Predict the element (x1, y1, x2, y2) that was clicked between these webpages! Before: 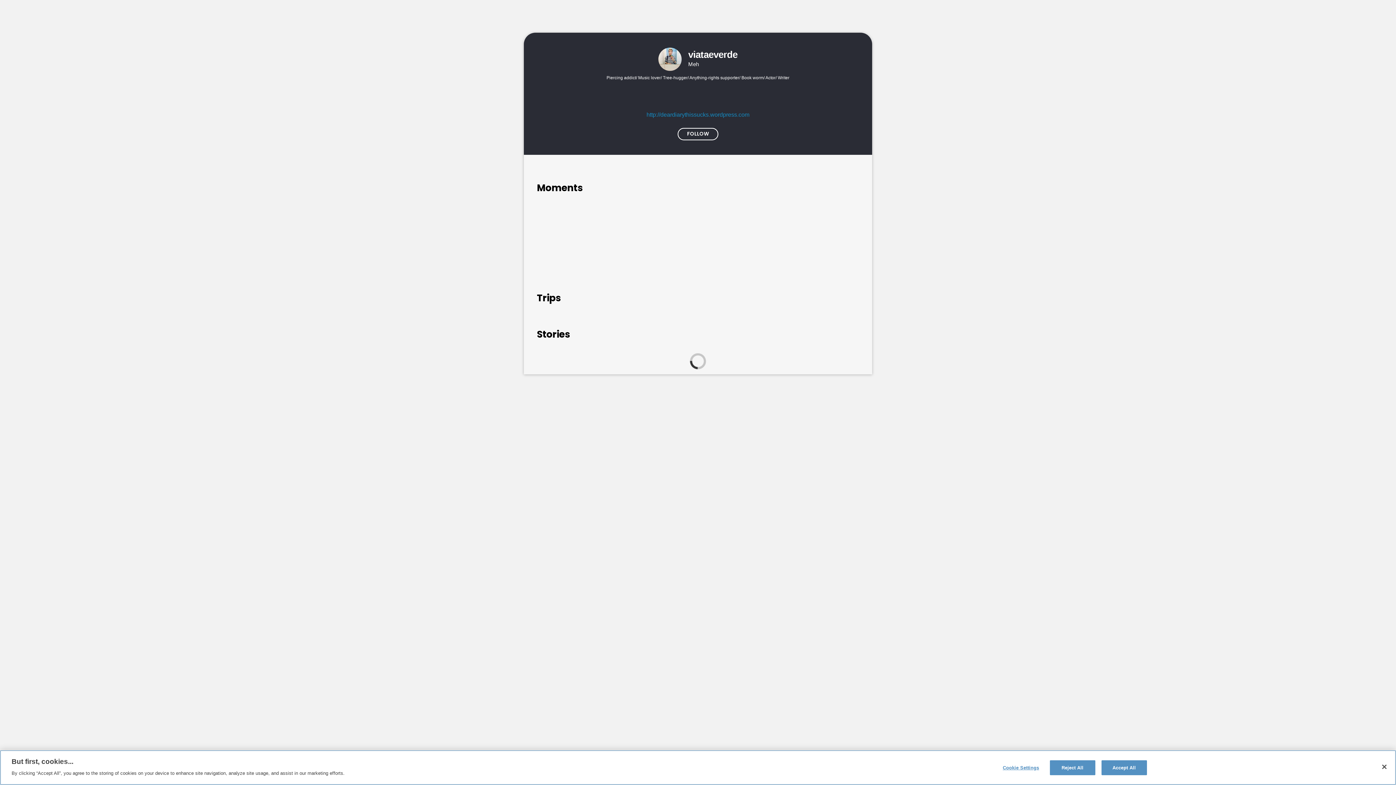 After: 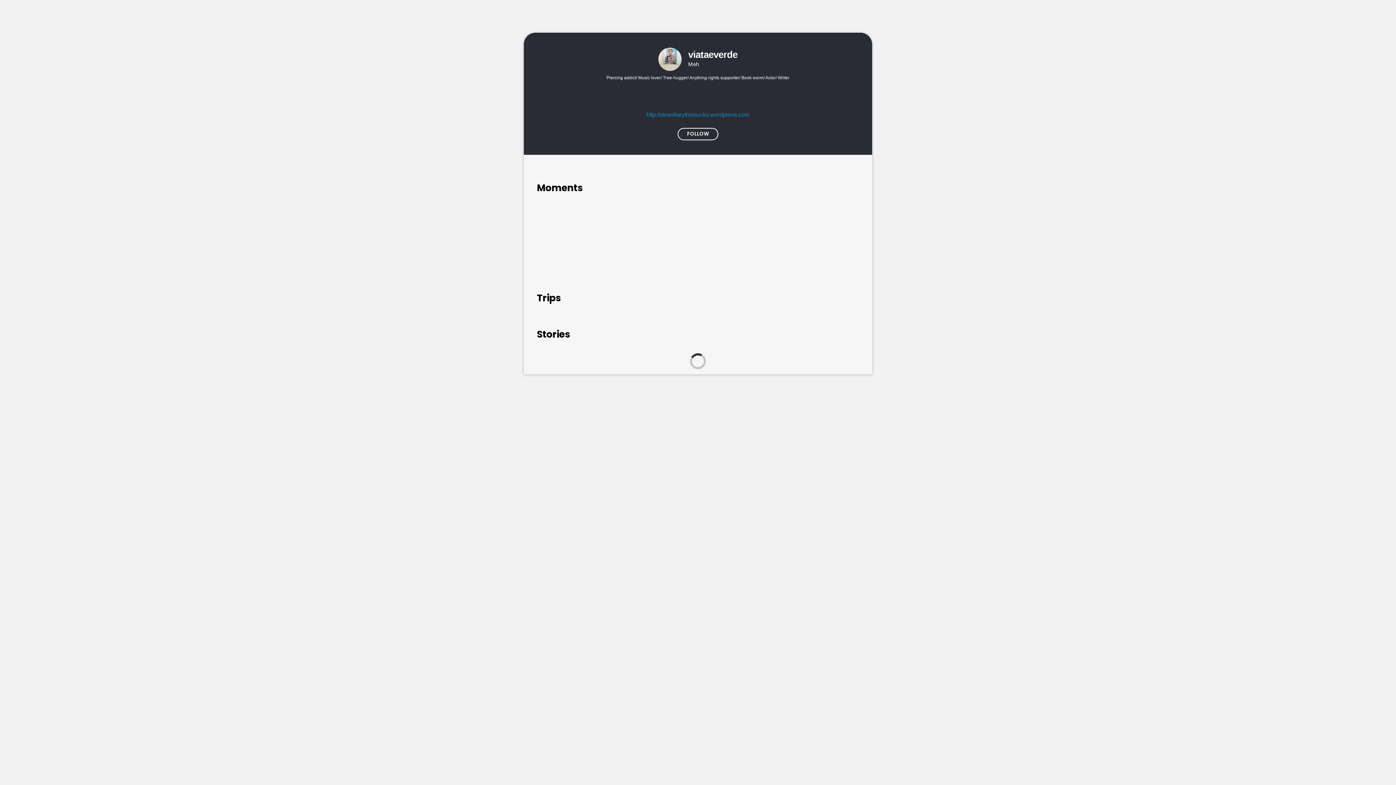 Action: label: Close bbox: (1376, 759, 1392, 775)